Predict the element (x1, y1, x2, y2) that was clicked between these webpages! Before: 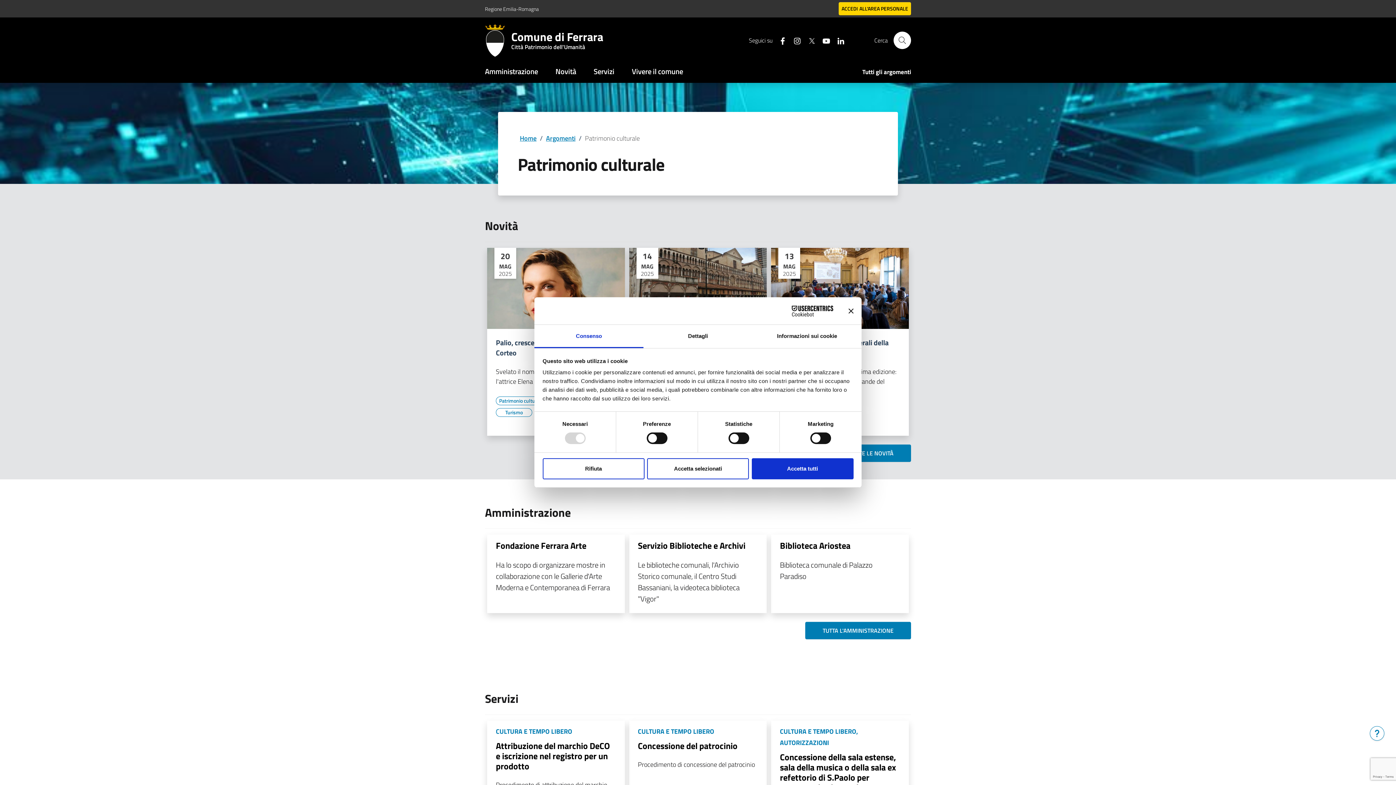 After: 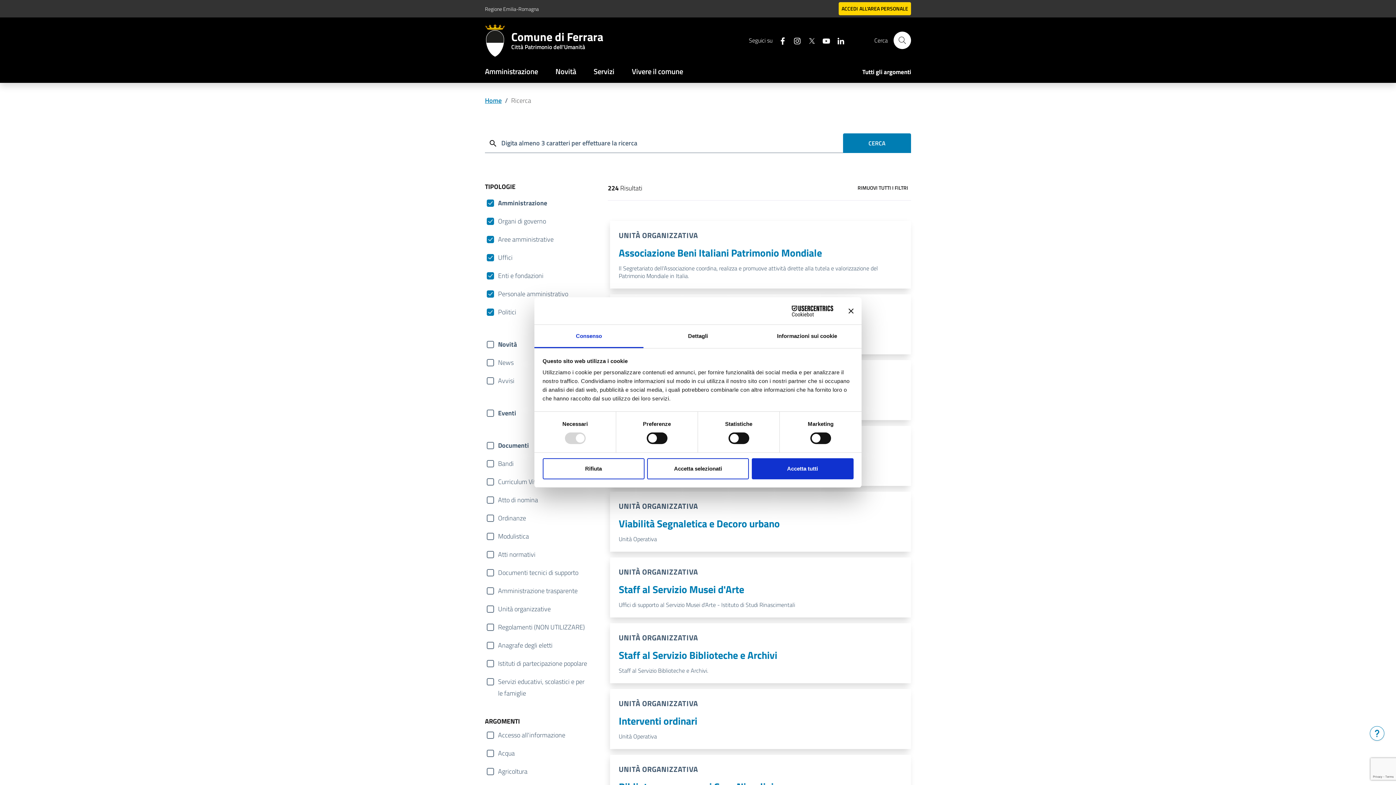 Action: label: TUTTA L'AMMINISTRAZIONE bbox: (822, 626, 893, 635)